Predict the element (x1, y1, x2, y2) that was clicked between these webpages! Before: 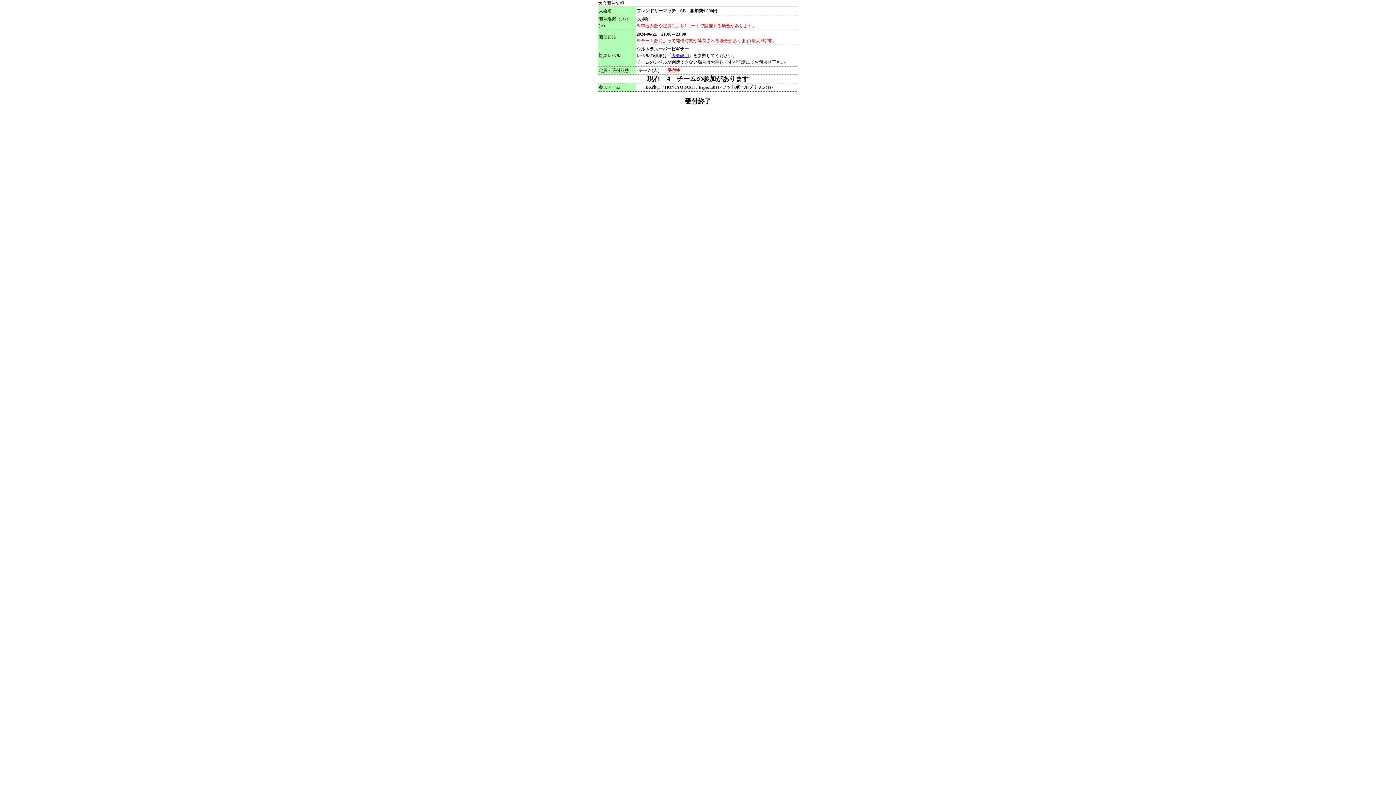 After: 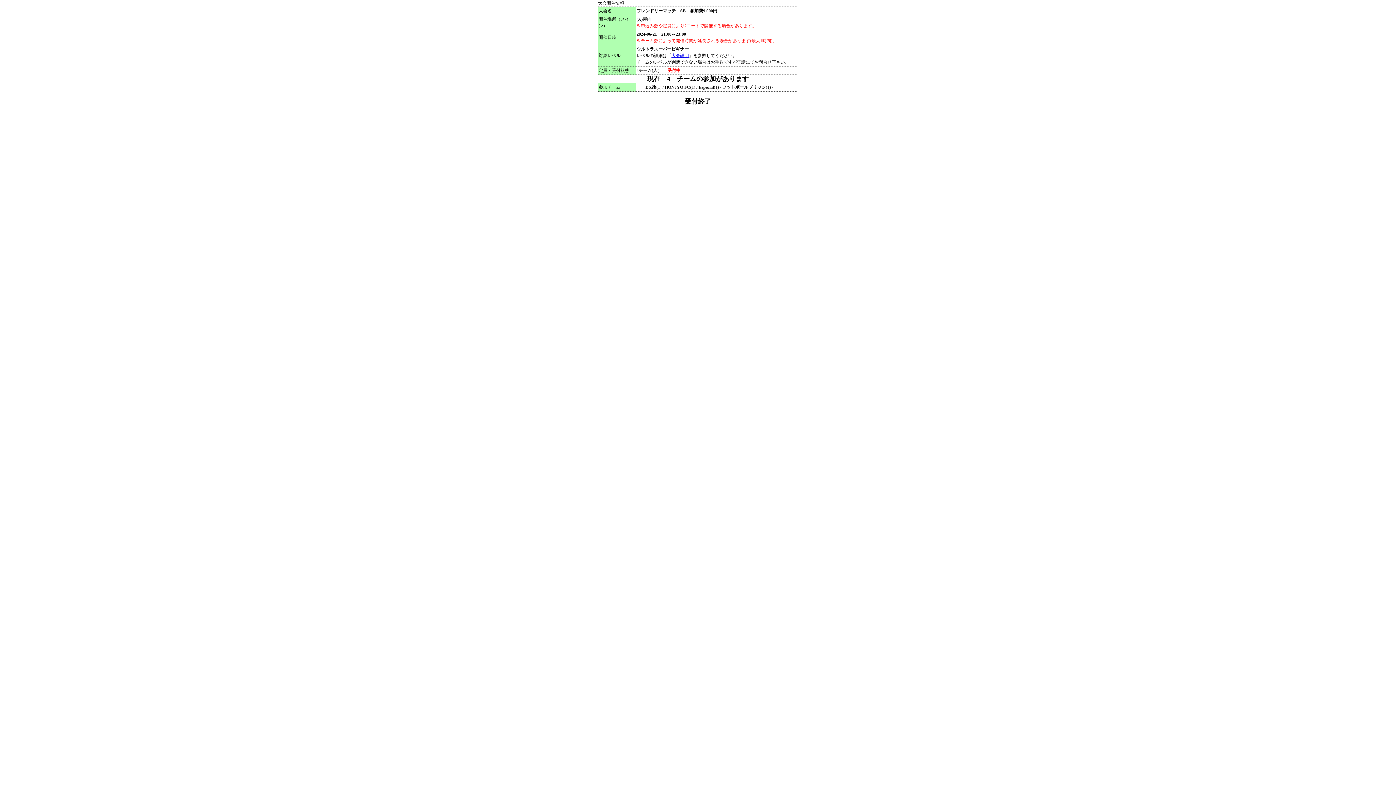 Action: bbox: (671, 53, 689, 58) label: 大会説明